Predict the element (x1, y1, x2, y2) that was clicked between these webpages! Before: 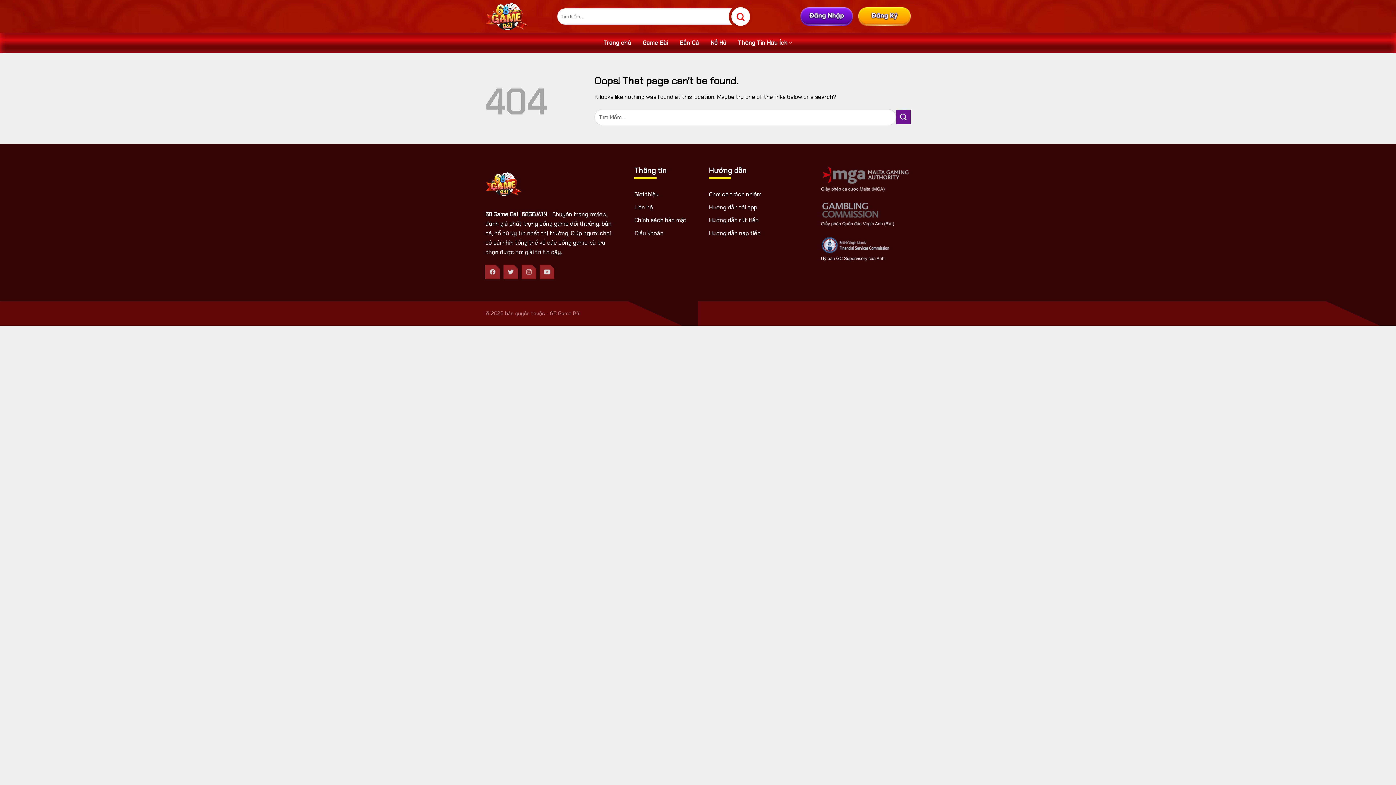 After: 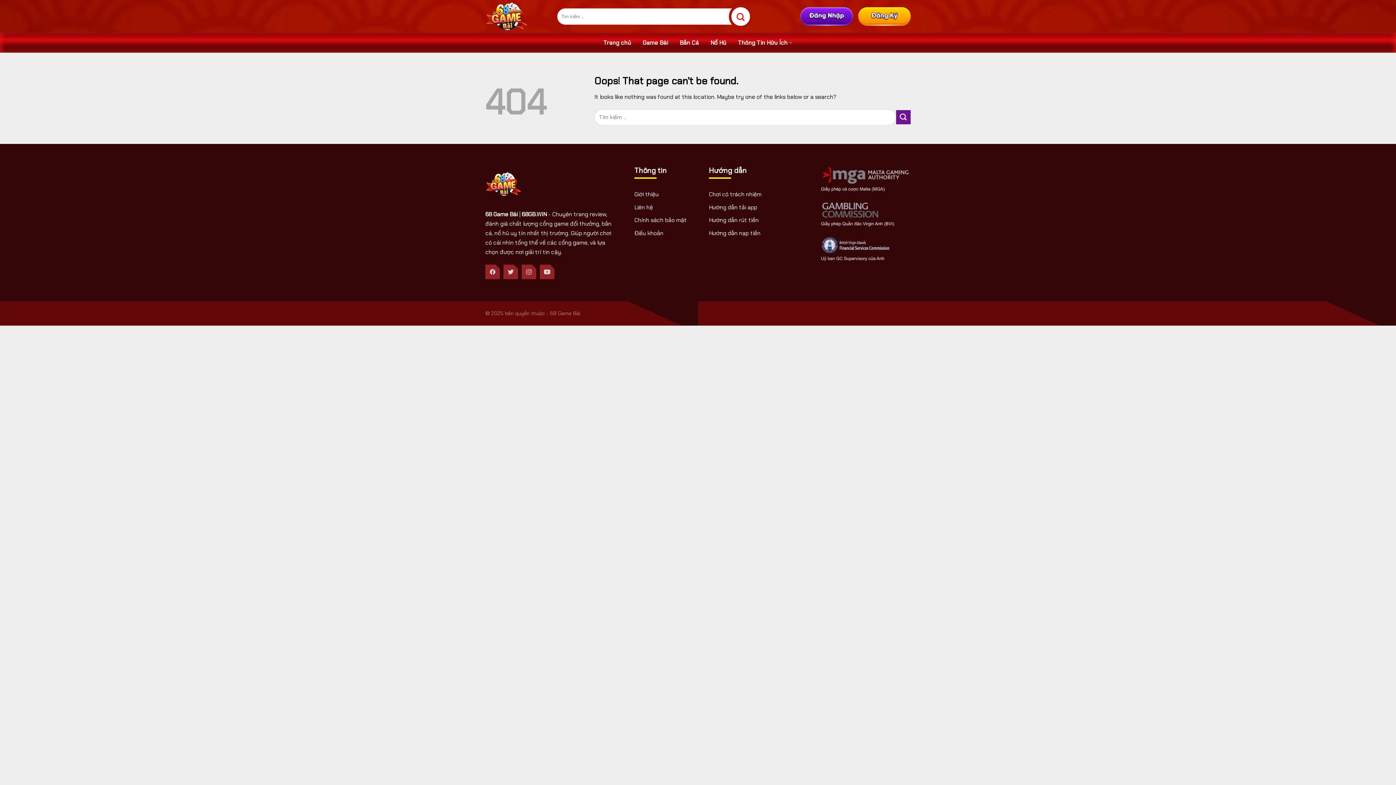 Action: bbox: (858, 3, 910, 29)